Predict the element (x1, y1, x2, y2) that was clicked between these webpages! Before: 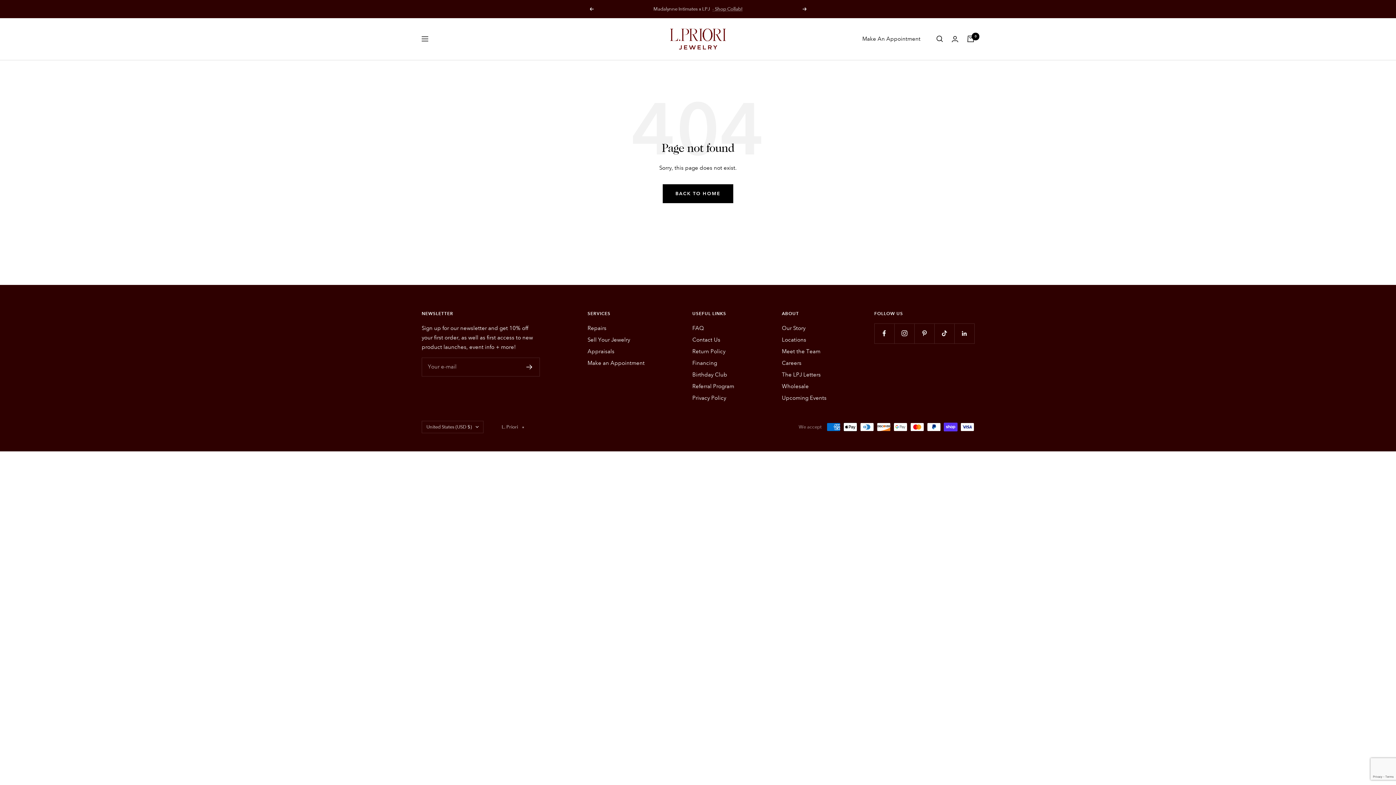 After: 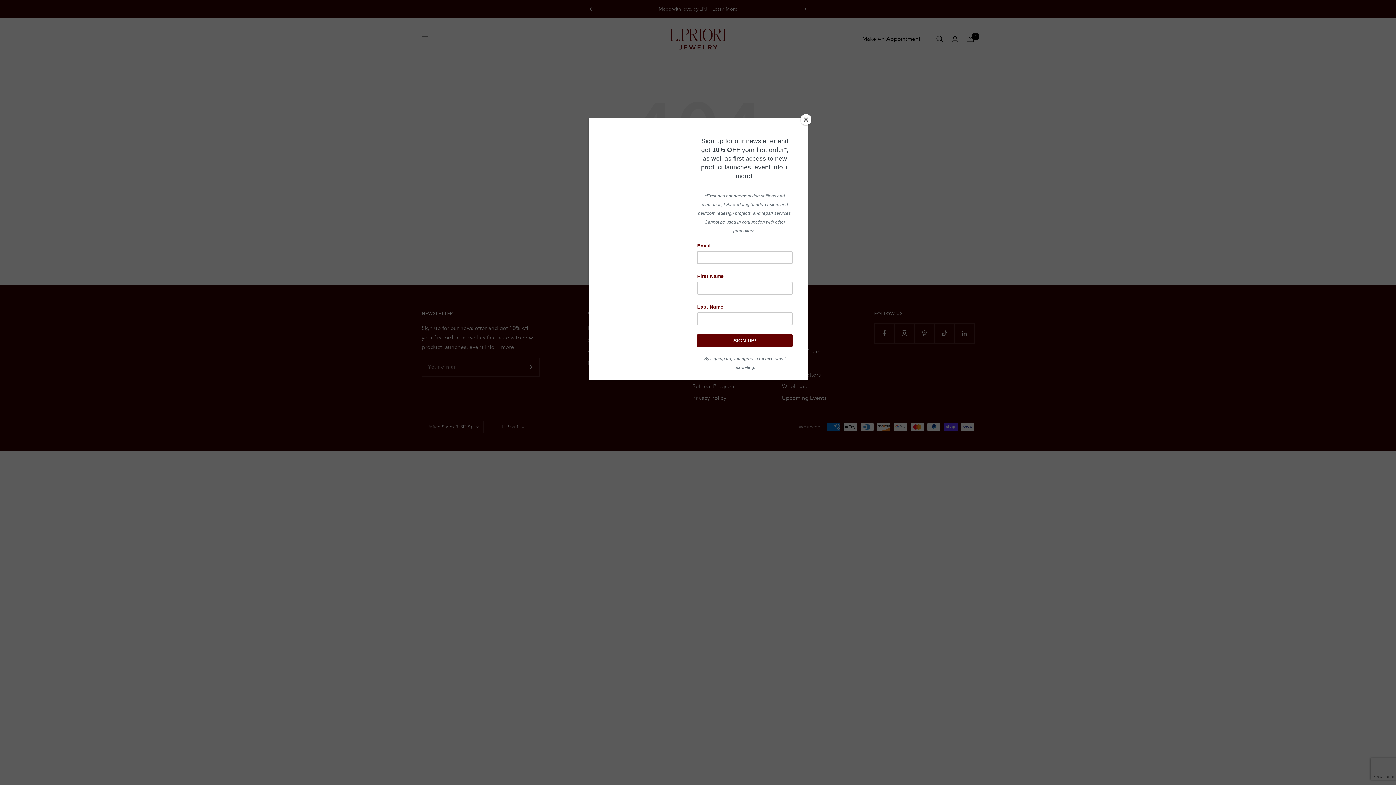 Action: label: Follow us on Instagram bbox: (894, 323, 914, 343)